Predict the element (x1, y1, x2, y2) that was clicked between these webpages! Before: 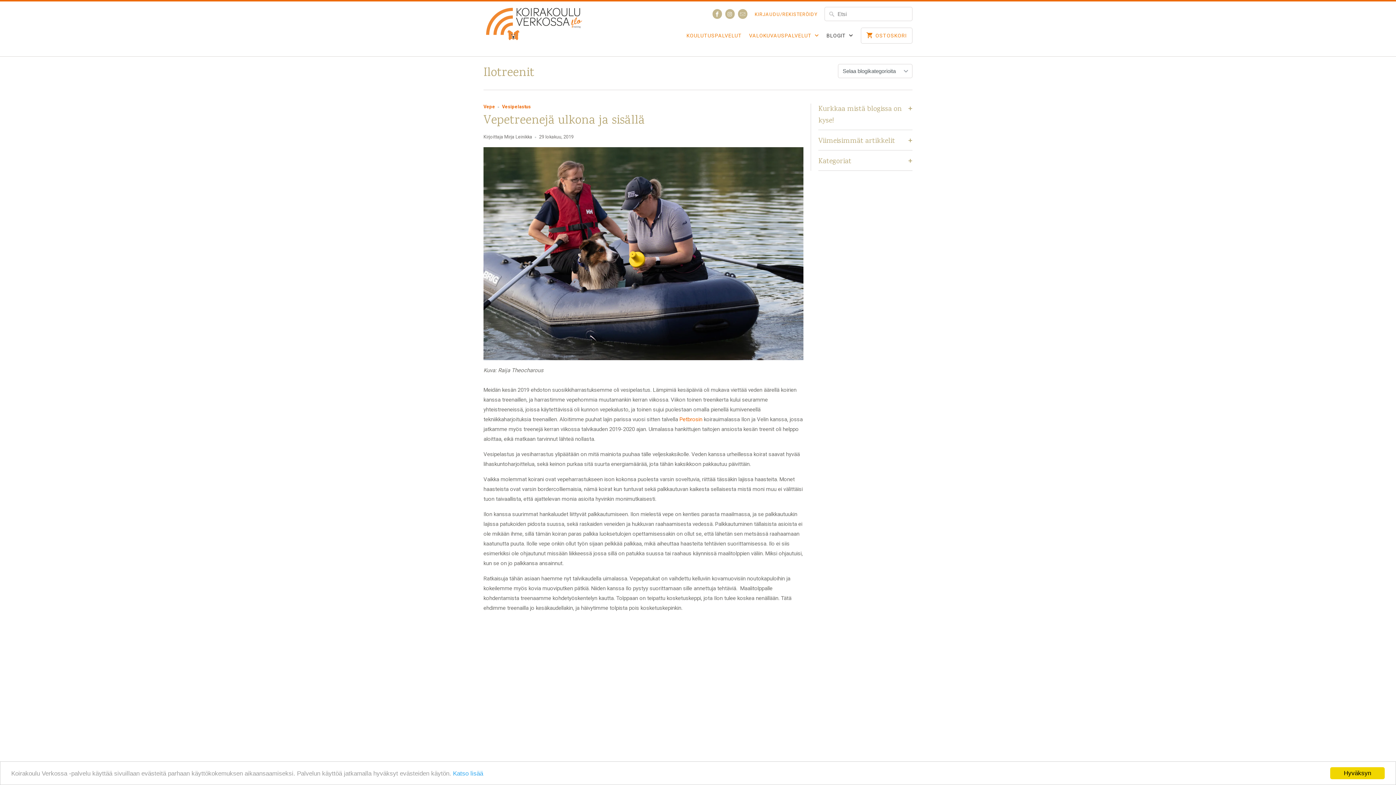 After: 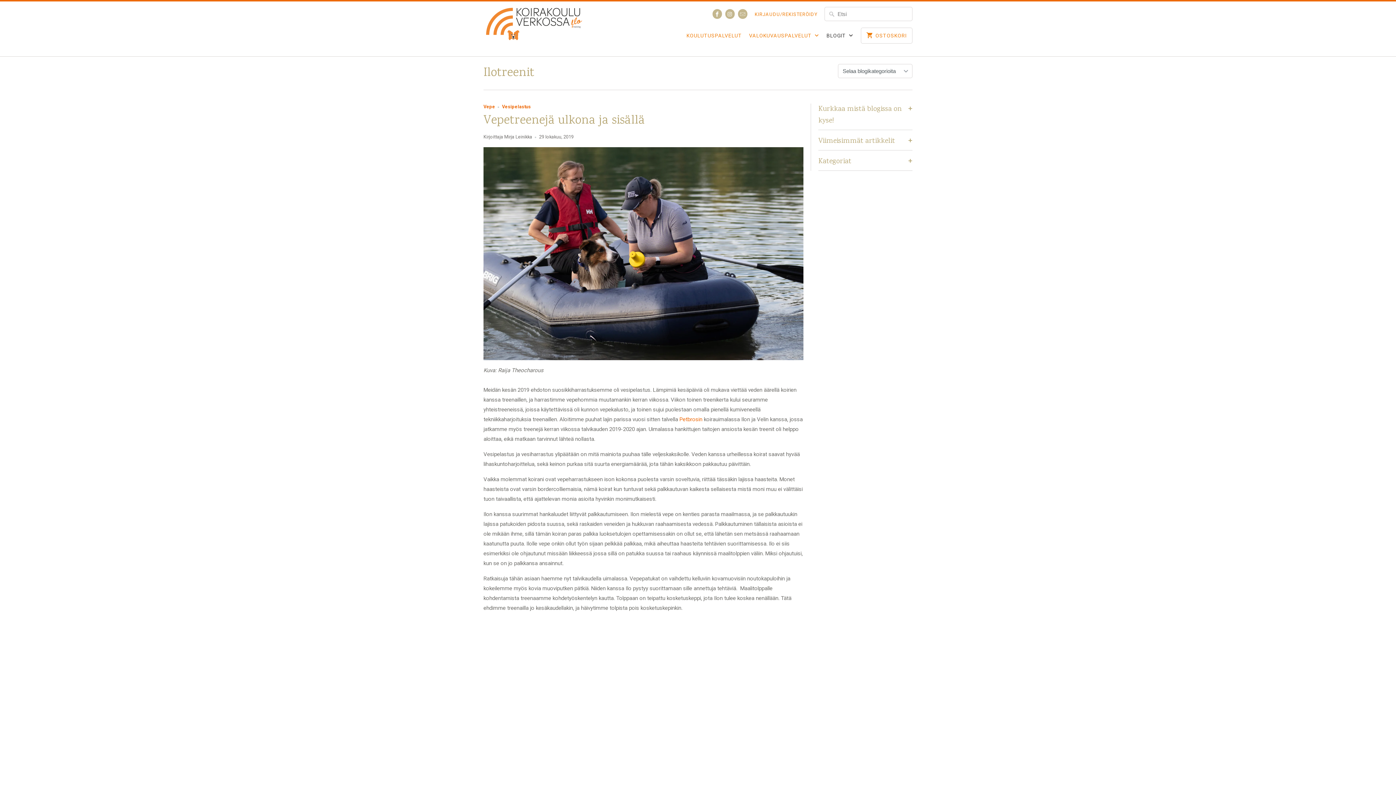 Action: bbox: (1330, 767, 1385, 779) label: Hyväksyn